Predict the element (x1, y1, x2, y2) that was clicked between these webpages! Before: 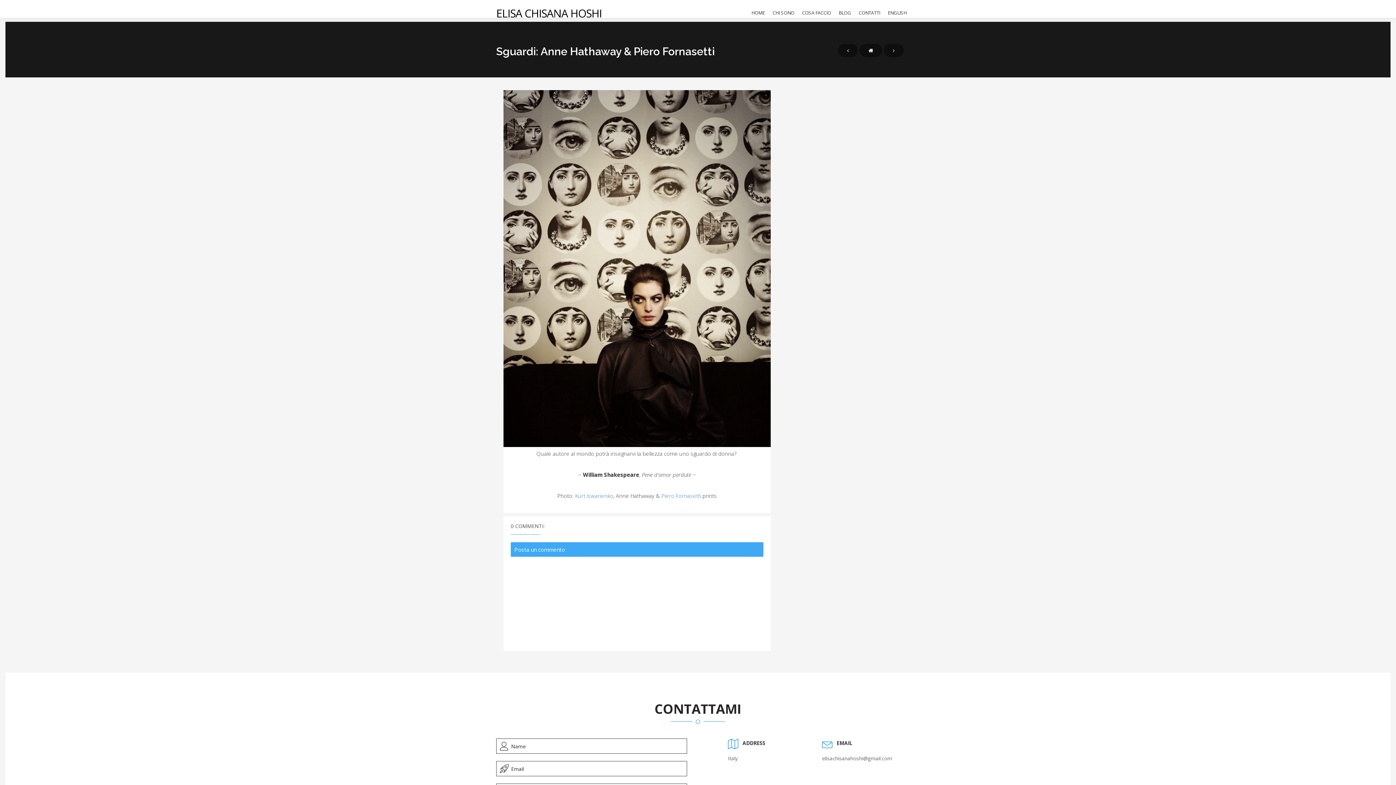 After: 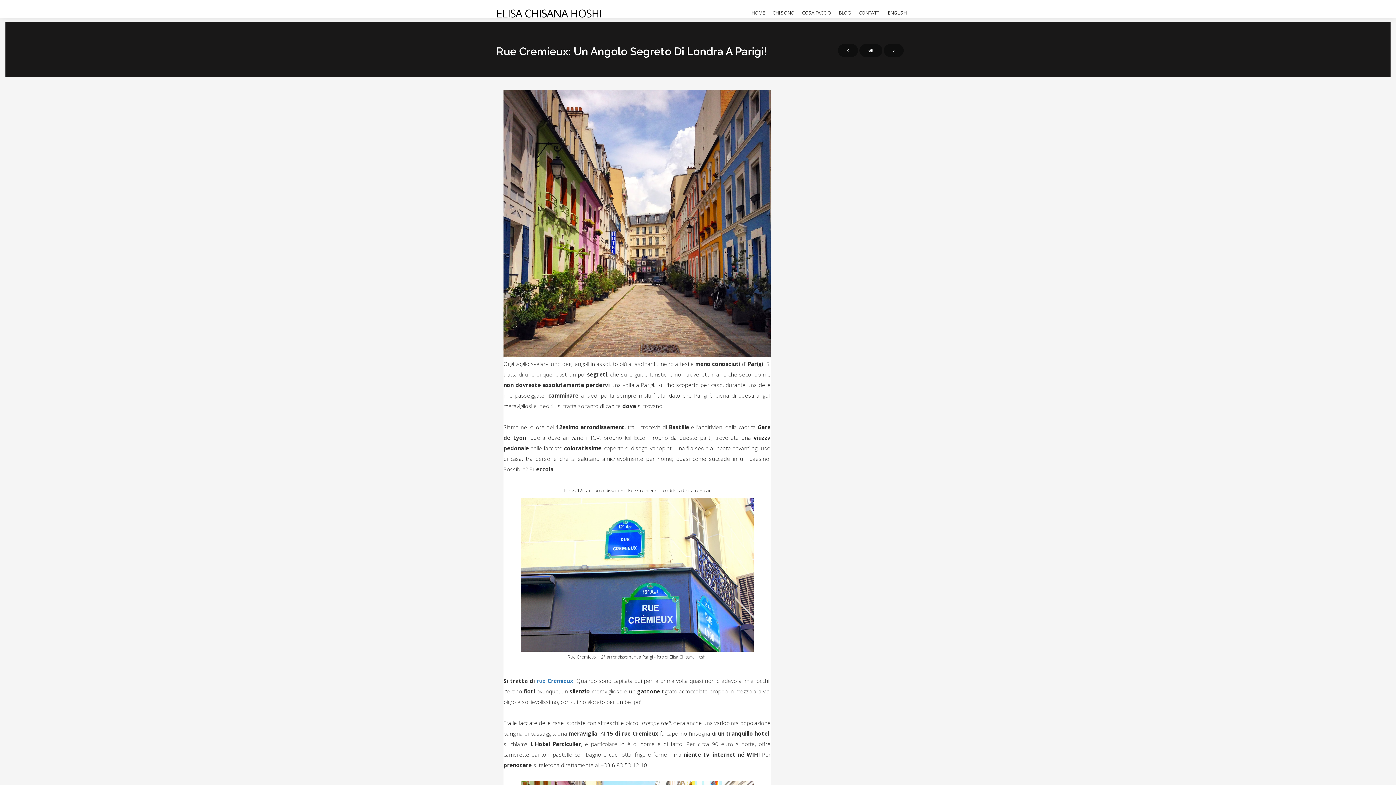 Action: bbox: (838, 44, 858, 57)